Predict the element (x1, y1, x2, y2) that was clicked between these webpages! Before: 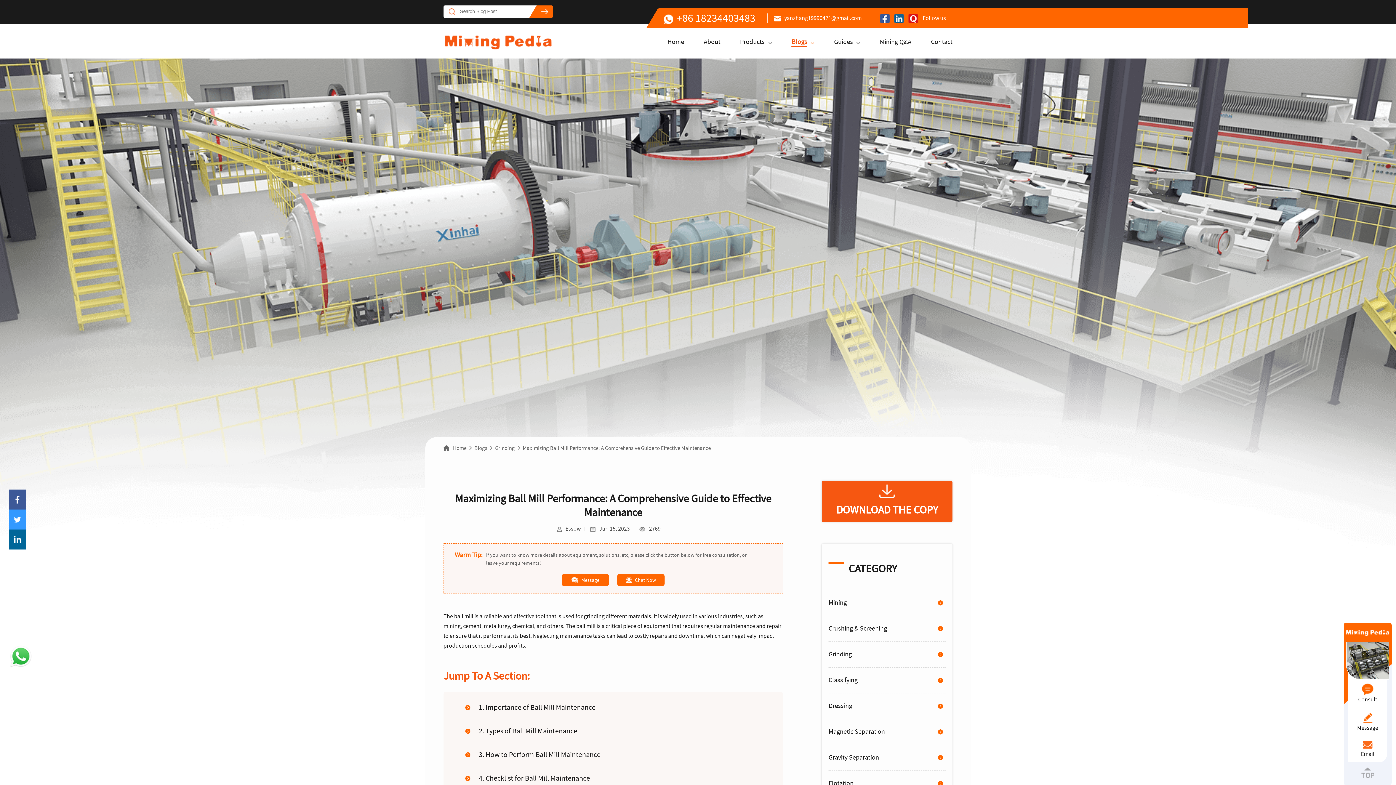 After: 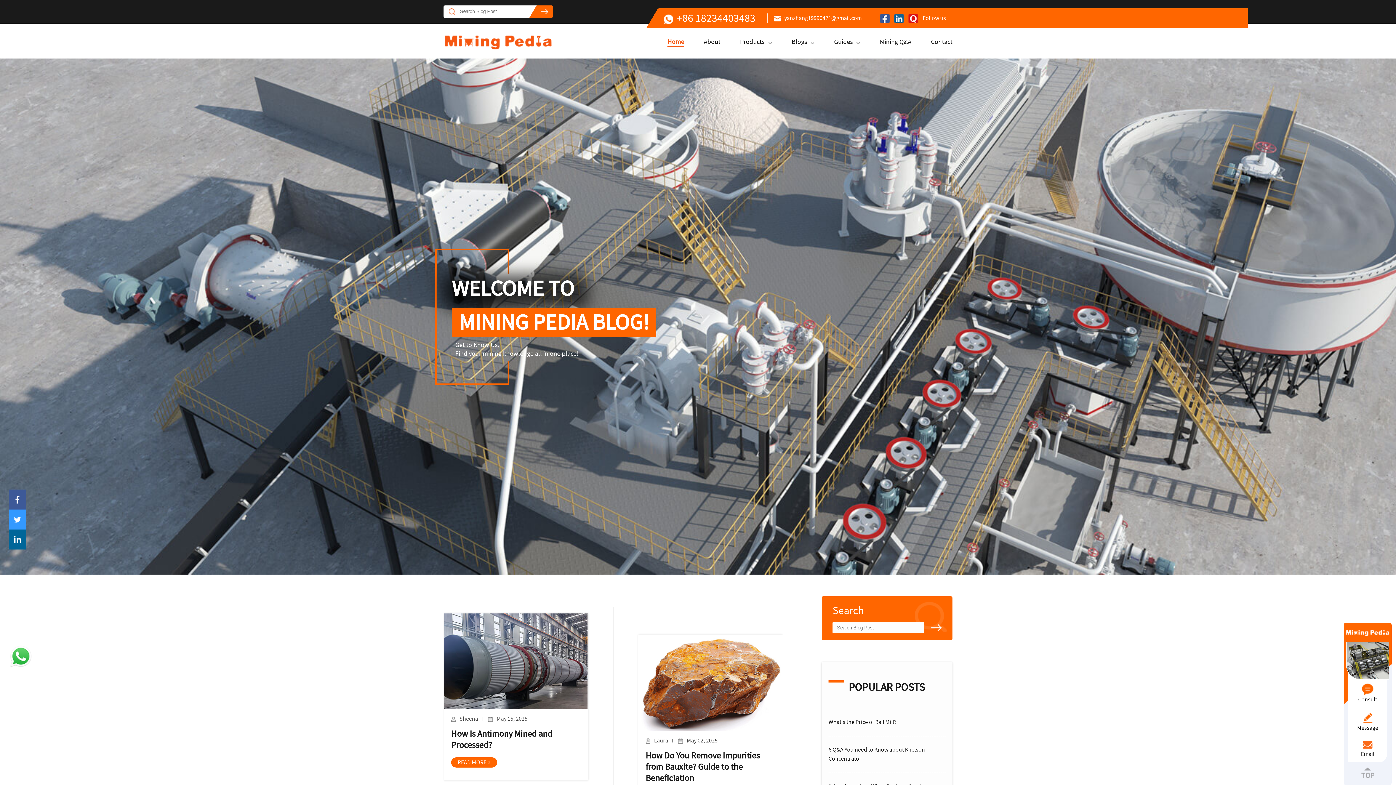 Action: bbox: (443, 35, 552, 49)